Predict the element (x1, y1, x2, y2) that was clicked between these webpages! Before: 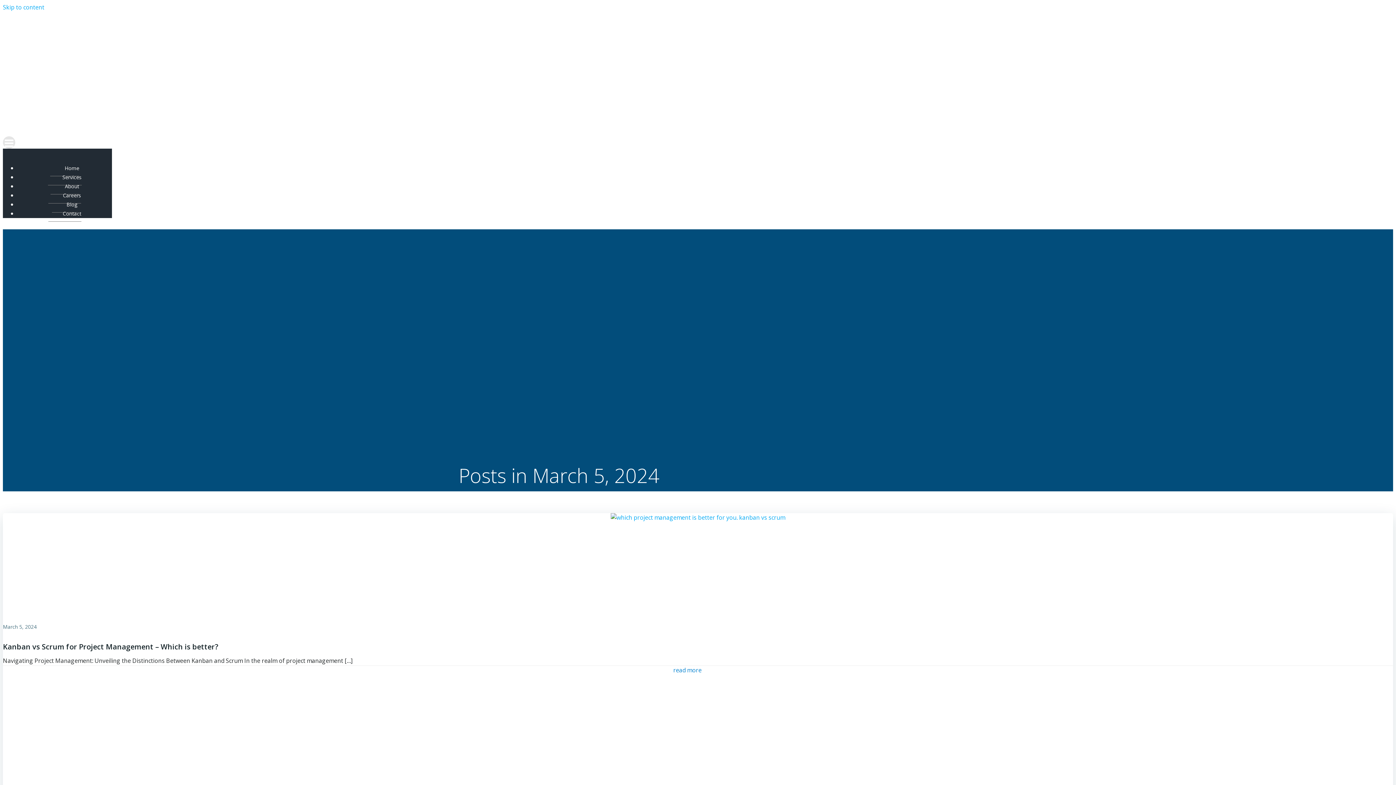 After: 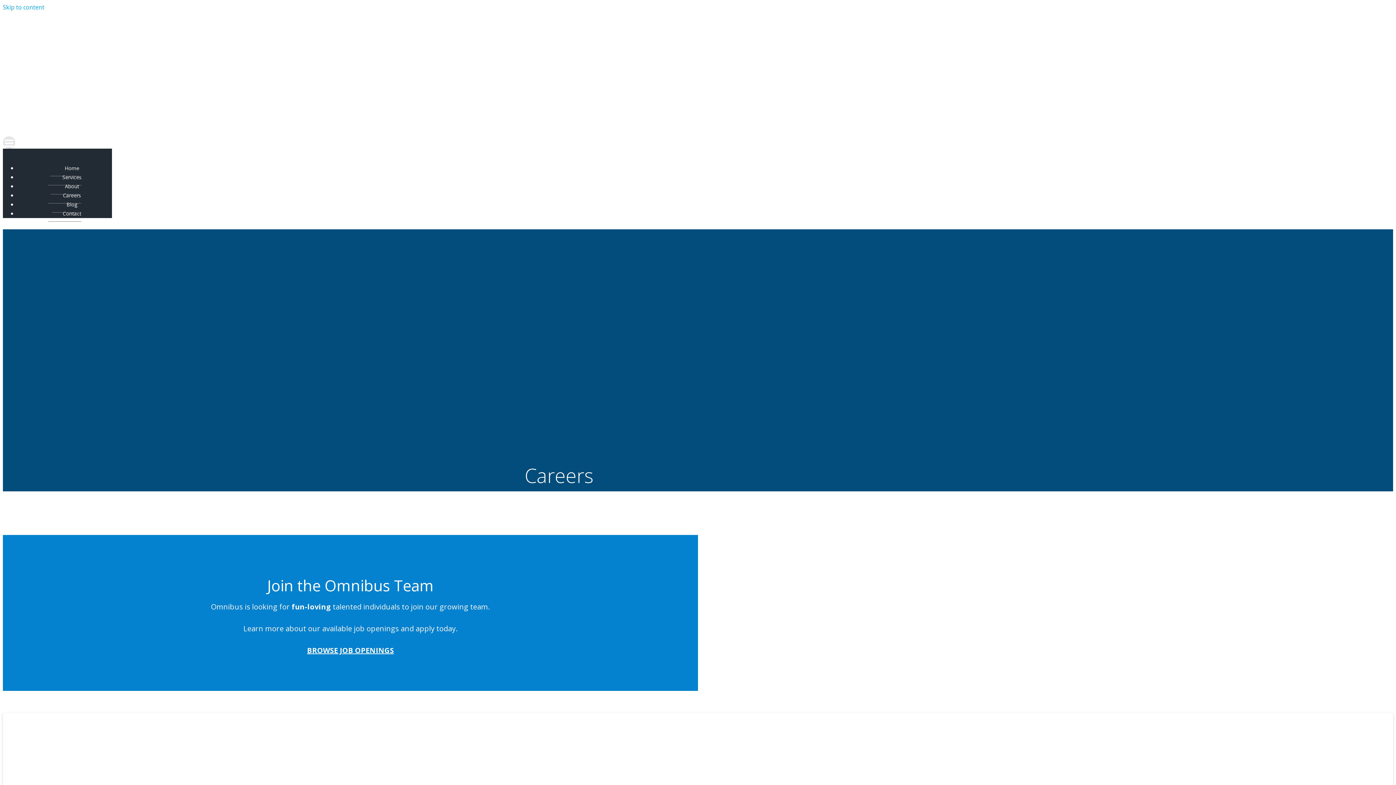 Action: bbox: (694, 86, 716, 93) label: CAREERS